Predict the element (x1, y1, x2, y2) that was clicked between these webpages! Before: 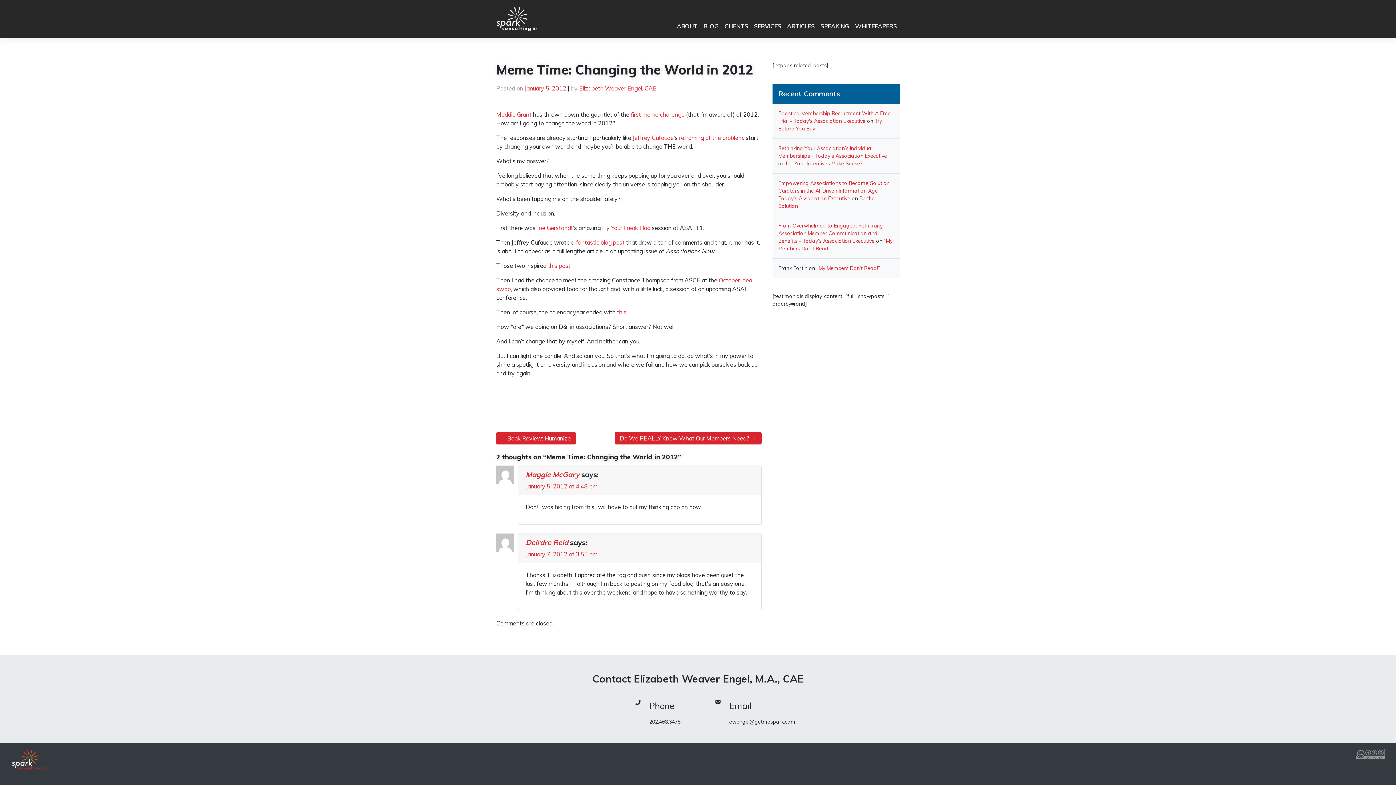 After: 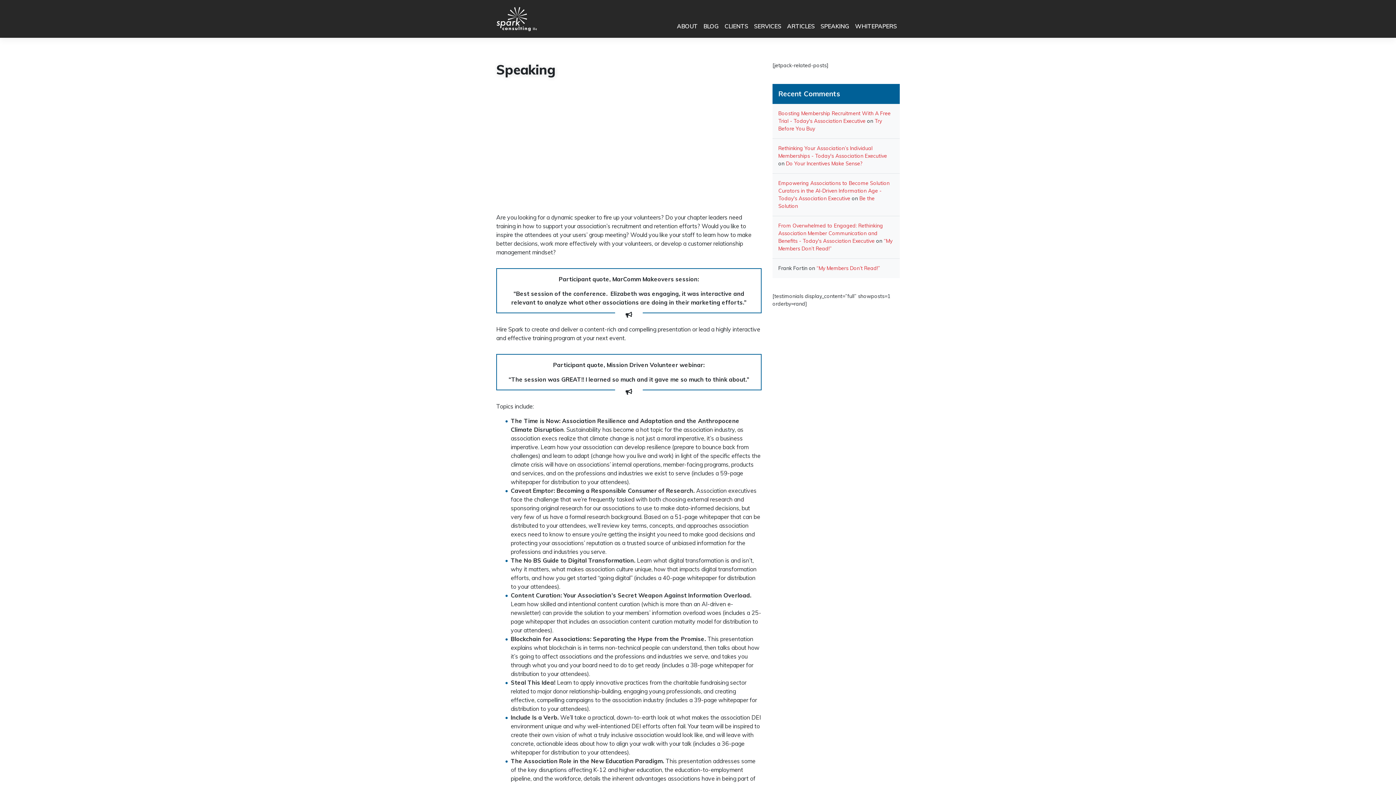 Action: label: SPEAKING bbox: (817, 18, 852, 33)